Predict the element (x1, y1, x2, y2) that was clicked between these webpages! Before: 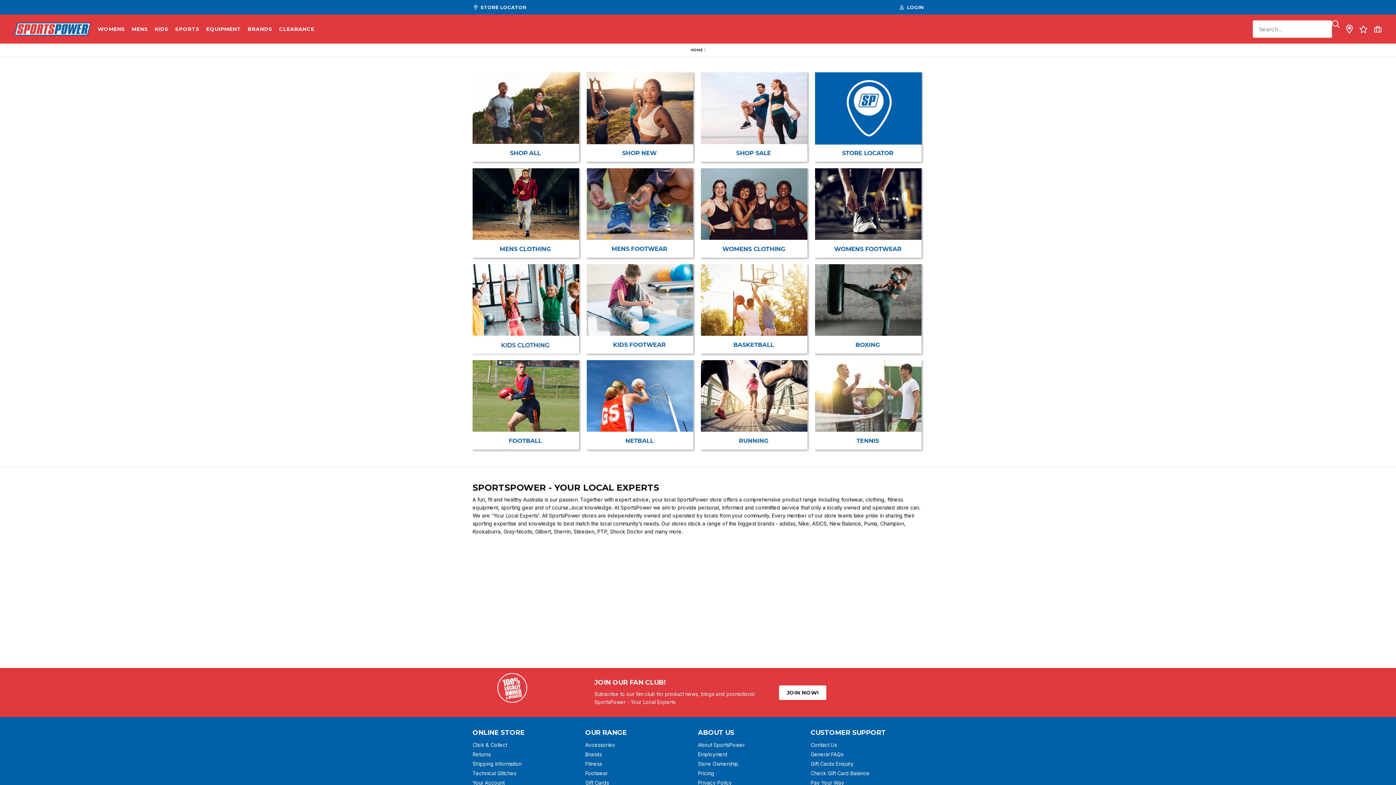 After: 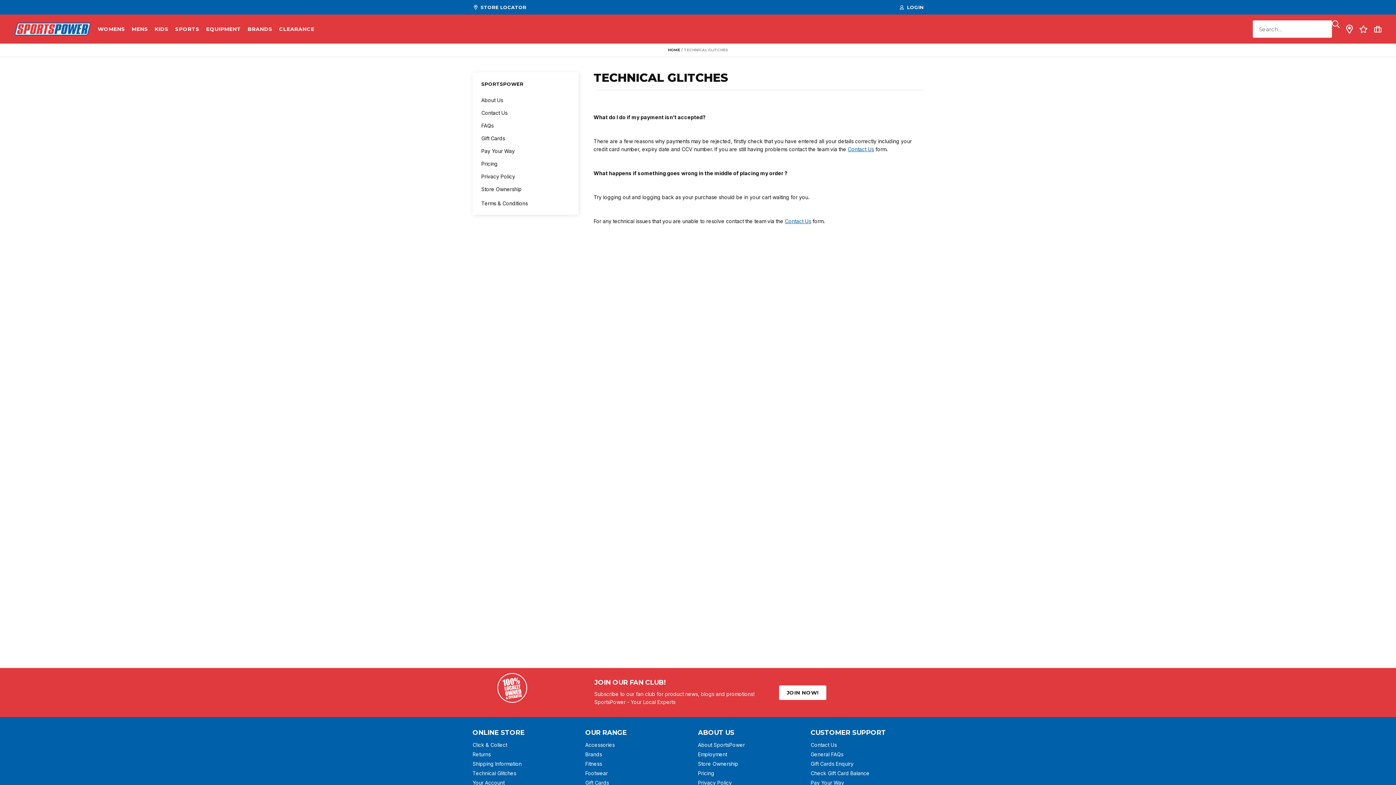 Action: label: Technical Glitches bbox: (472, 770, 516, 776)